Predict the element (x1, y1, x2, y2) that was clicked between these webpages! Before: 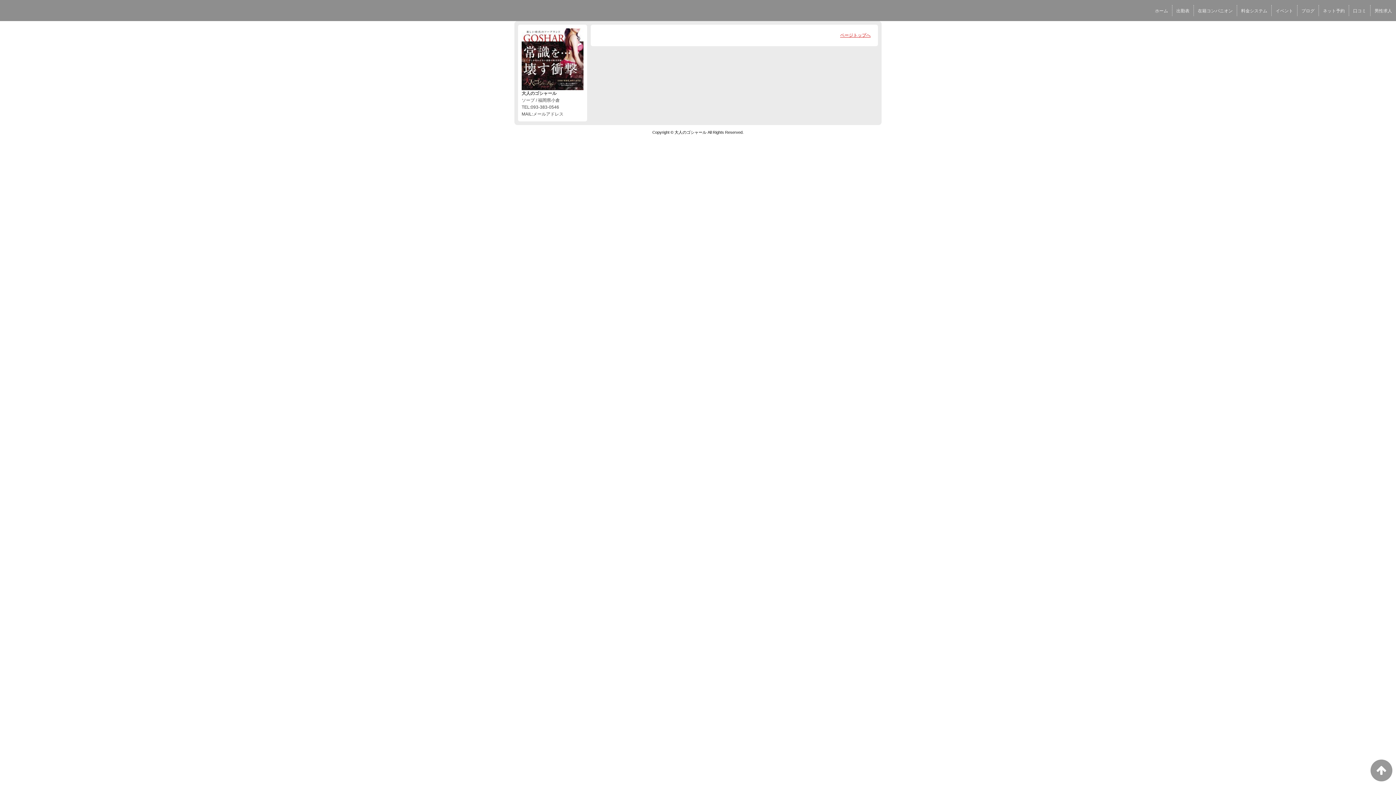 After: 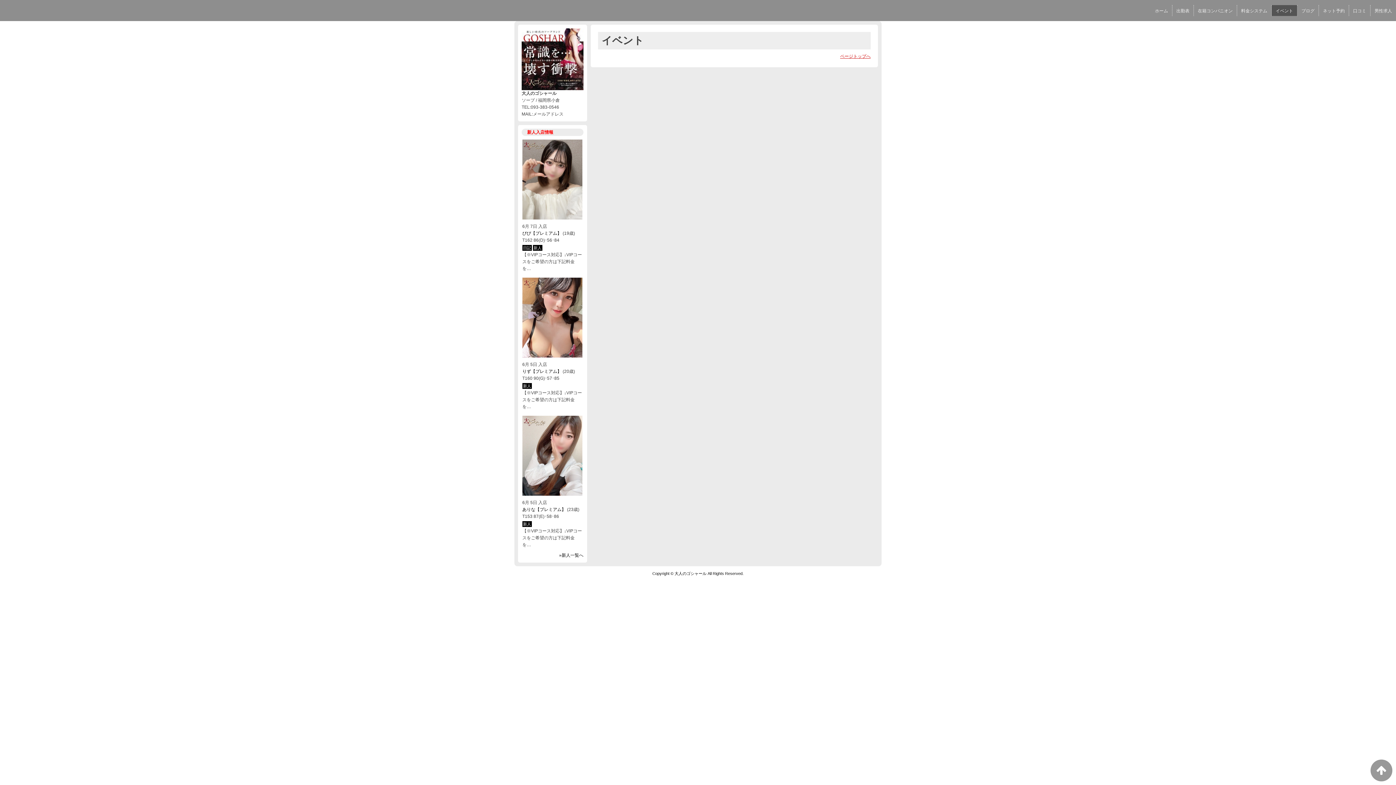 Action: label: イベント bbox: (1272, 6, 1297, 15)